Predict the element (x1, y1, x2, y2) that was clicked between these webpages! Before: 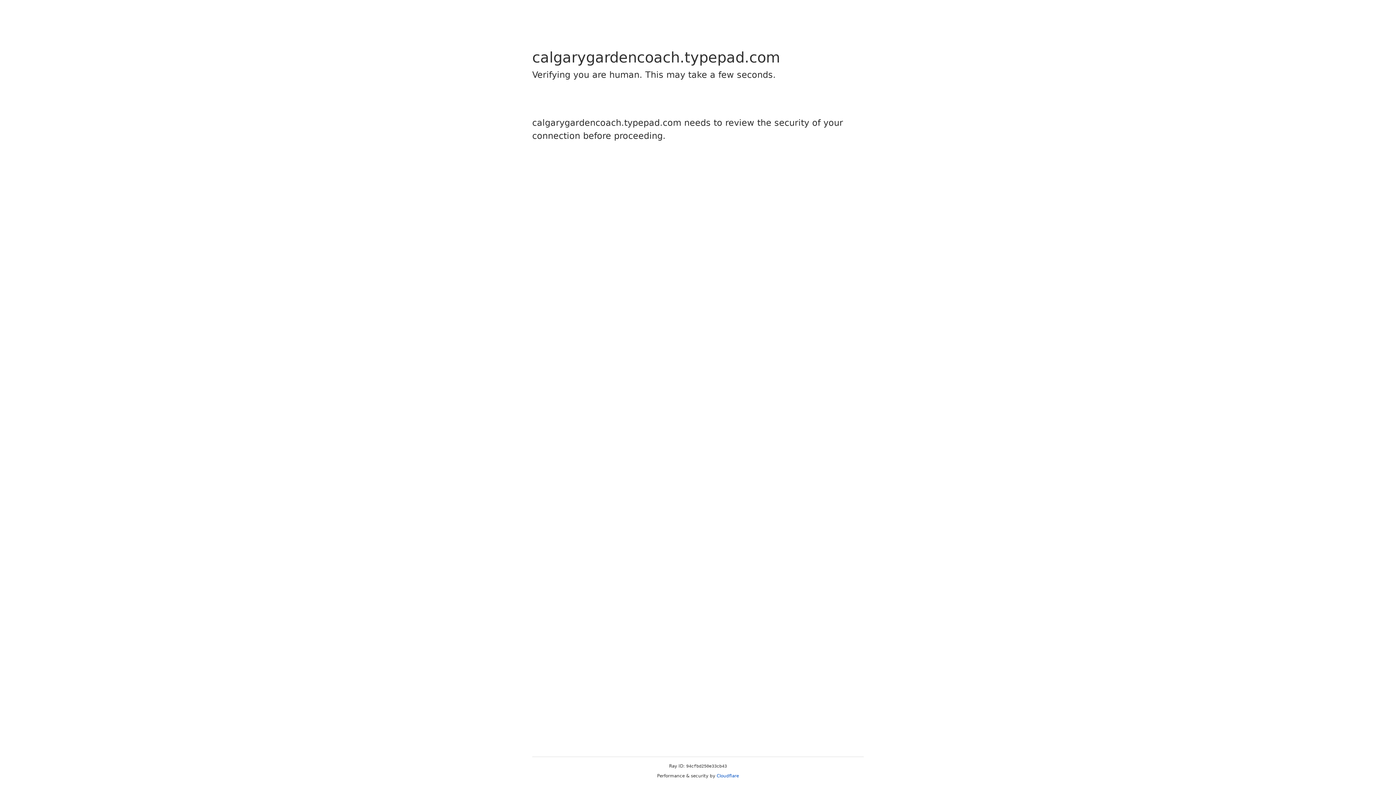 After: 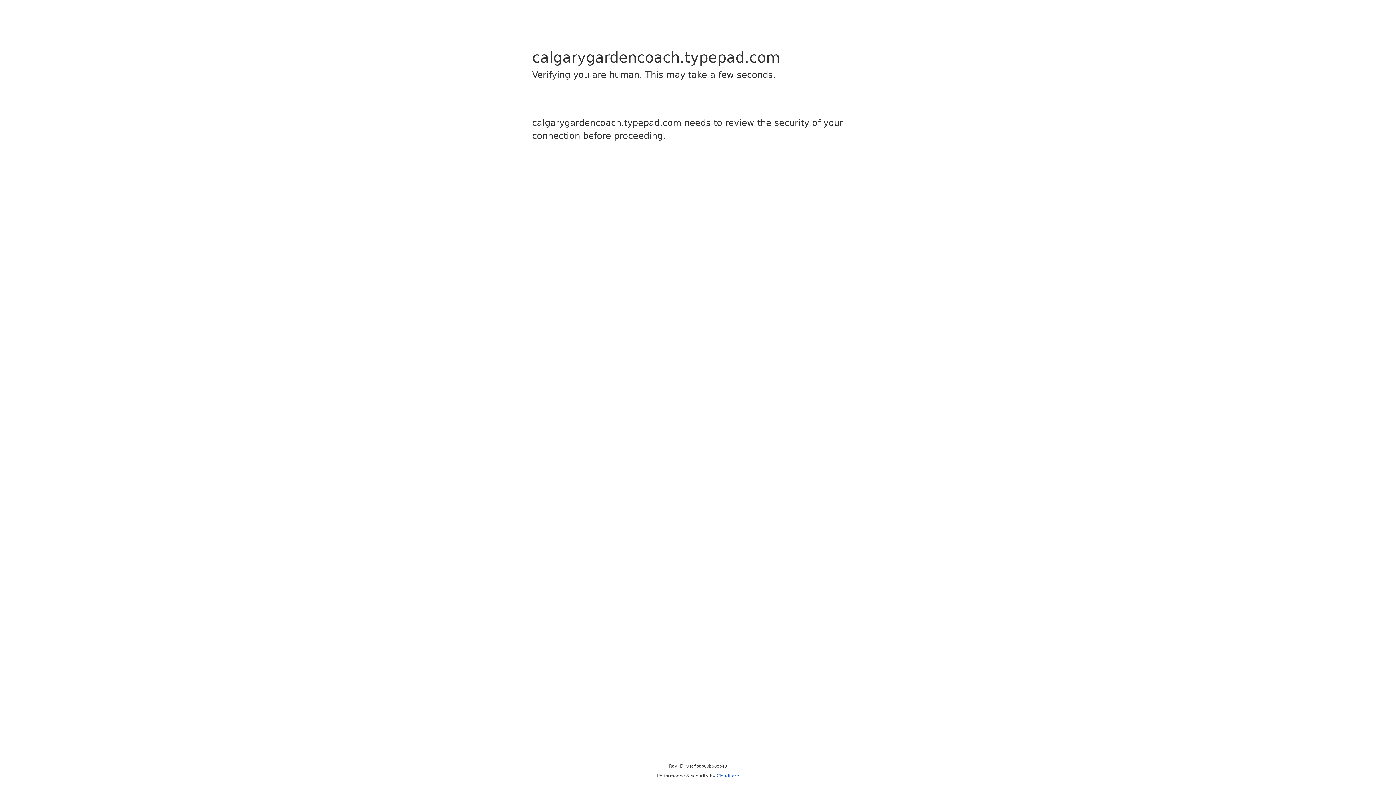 Action: bbox: (716, 773, 739, 778) label: Cloudflare